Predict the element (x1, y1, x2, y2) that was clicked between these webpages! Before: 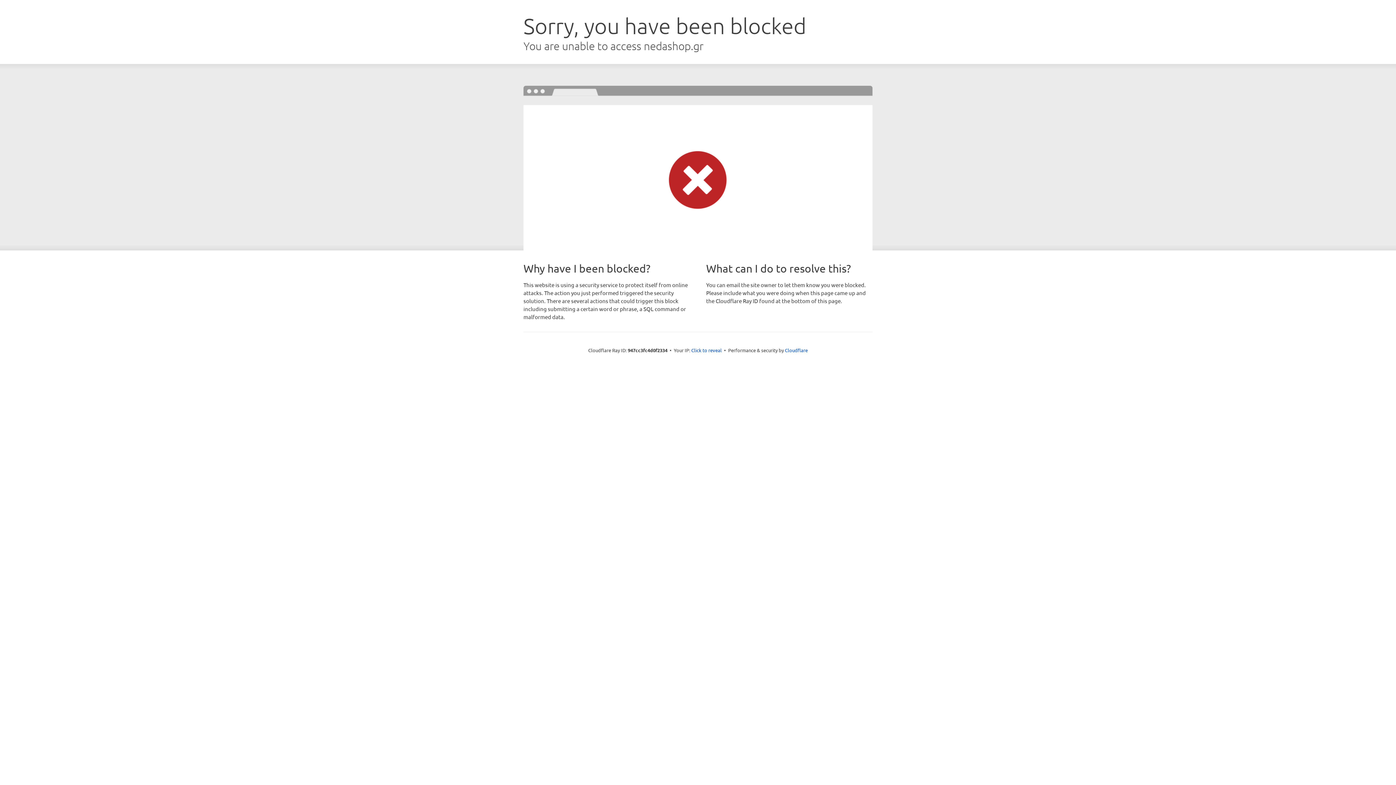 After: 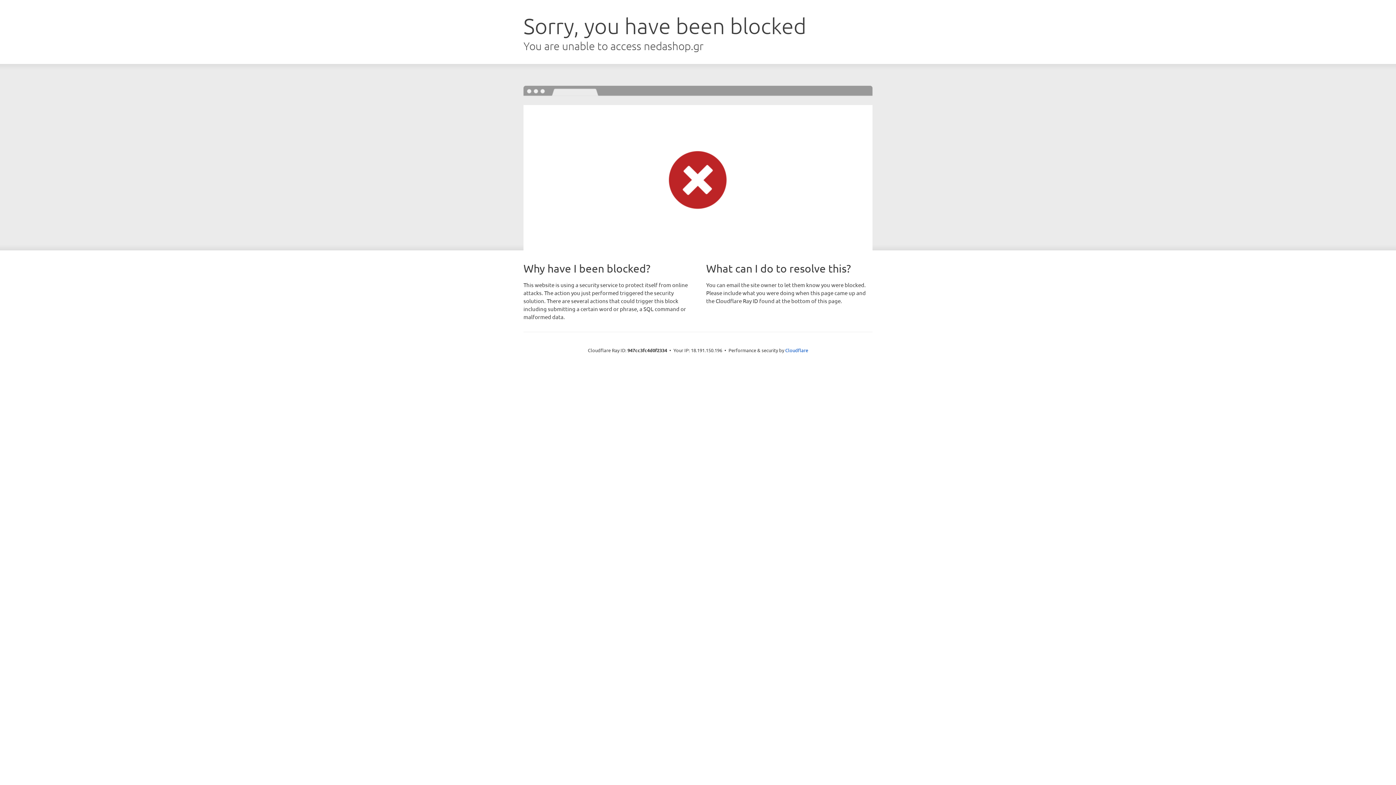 Action: bbox: (691, 346, 722, 353) label: Click to reveal